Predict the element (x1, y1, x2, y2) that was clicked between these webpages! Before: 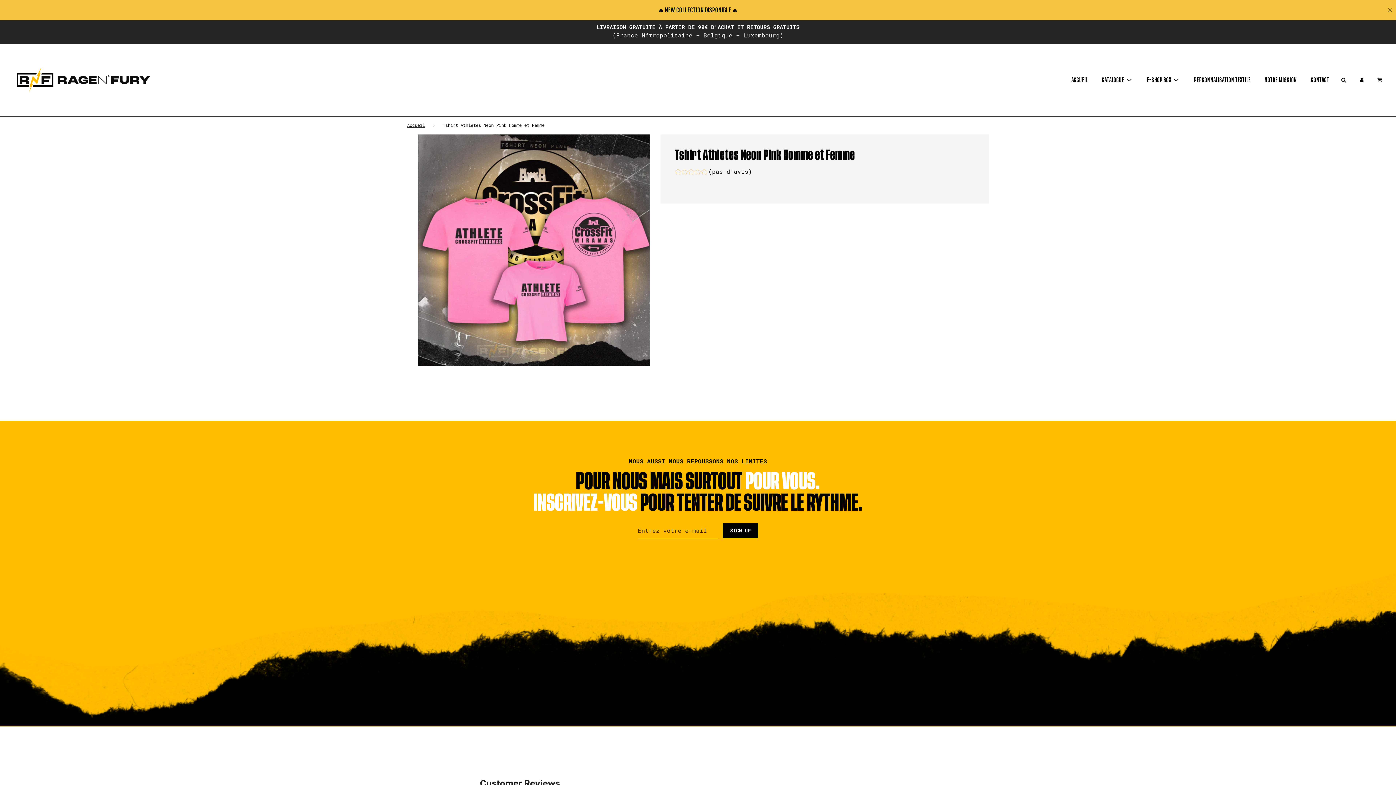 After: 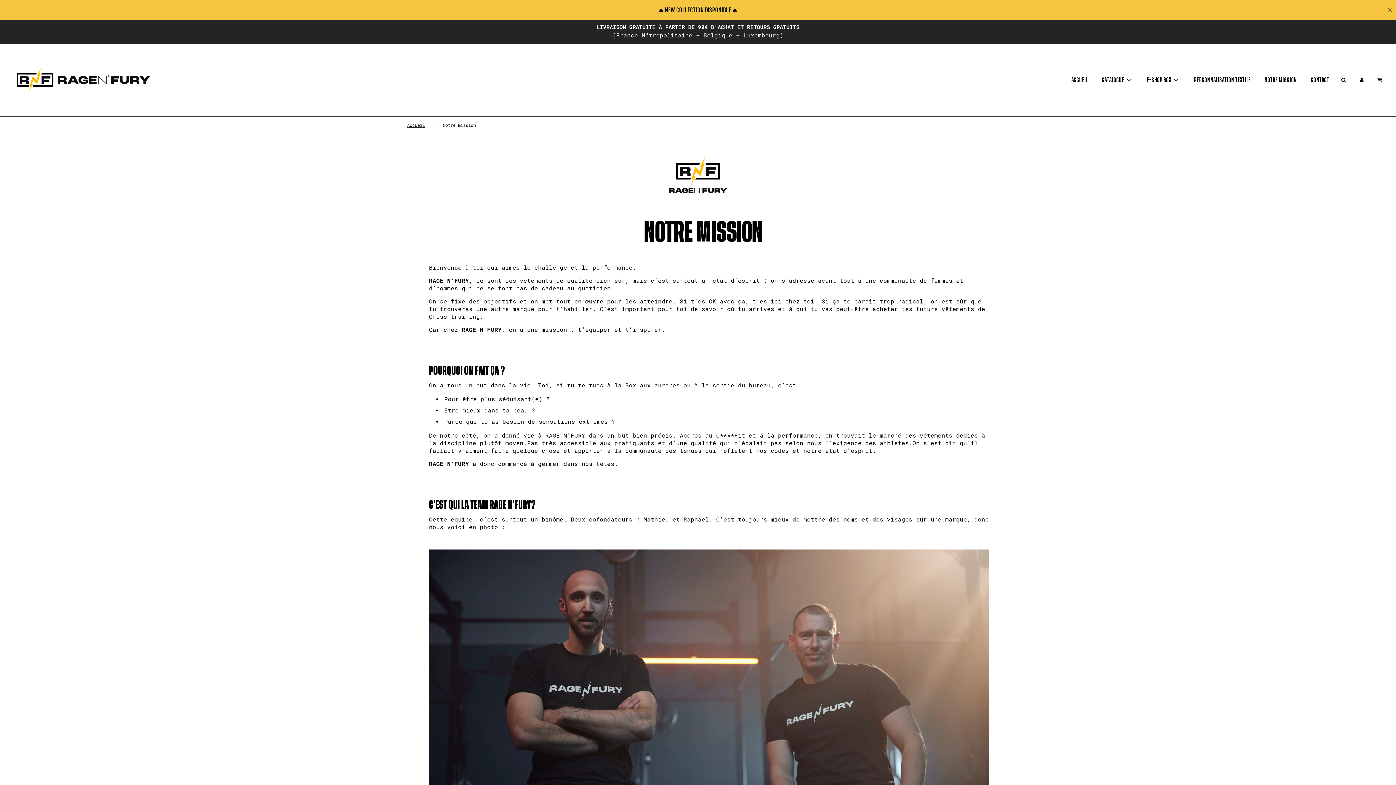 Action: label: NOTRE MISSION bbox: (1259, 70, 1302, 89)